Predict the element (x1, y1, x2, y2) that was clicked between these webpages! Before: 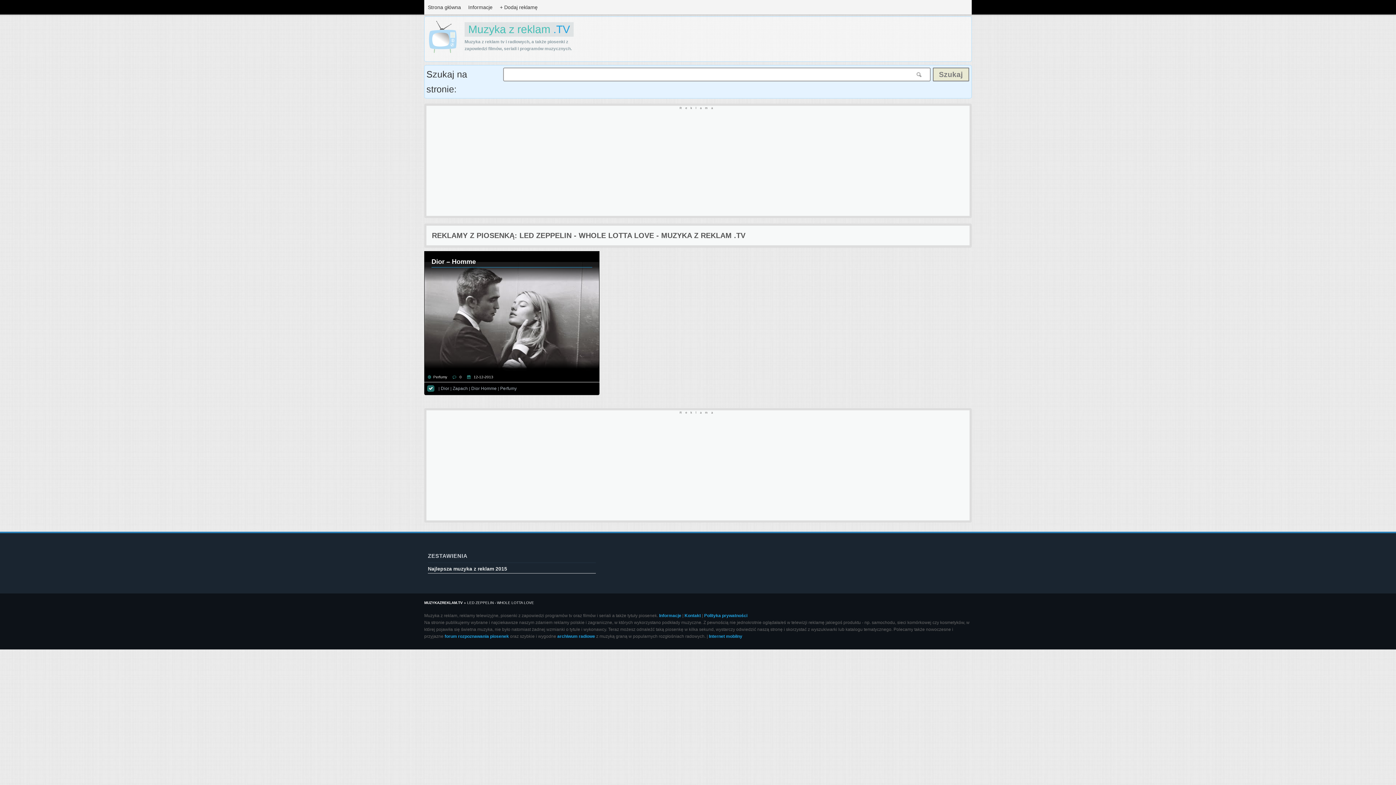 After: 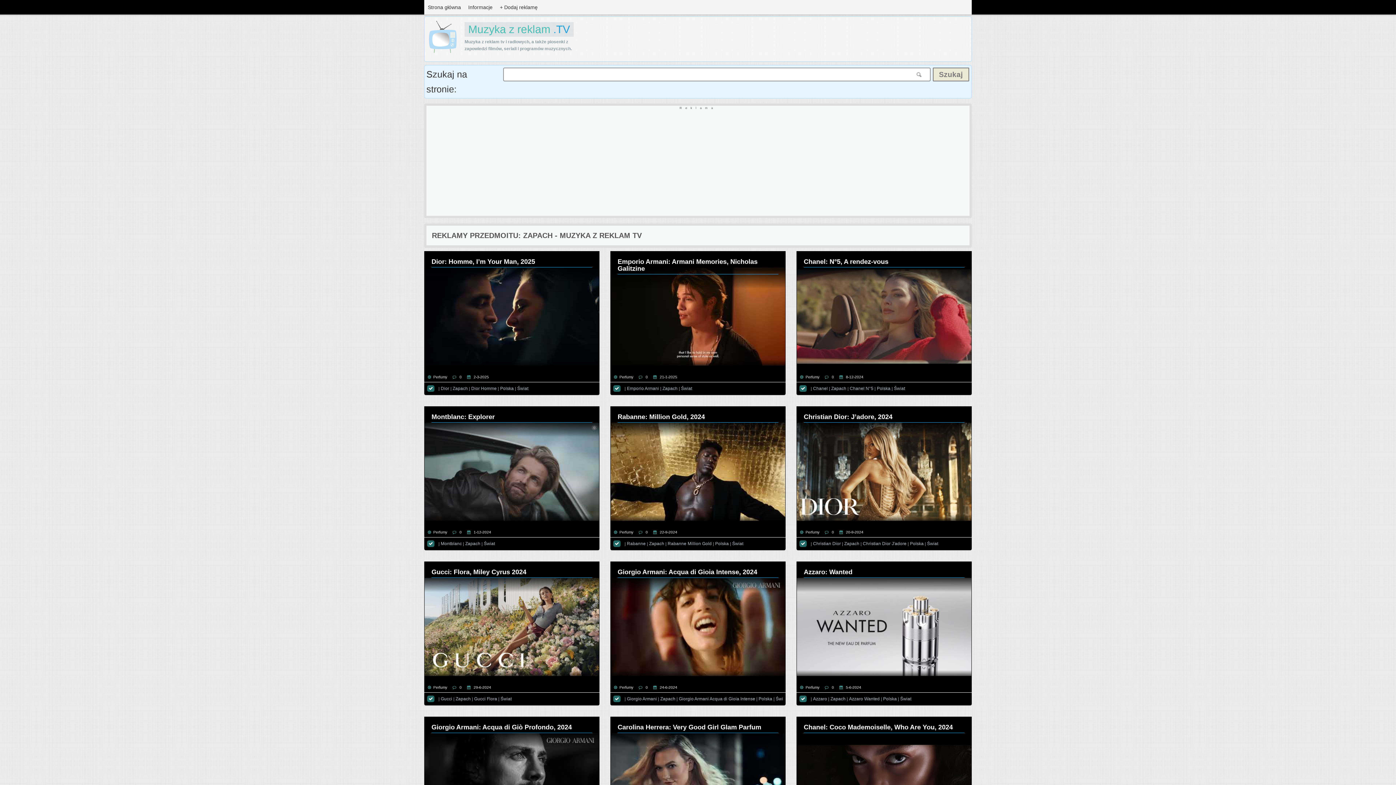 Action: label: Zapach bbox: (452, 386, 467, 391)